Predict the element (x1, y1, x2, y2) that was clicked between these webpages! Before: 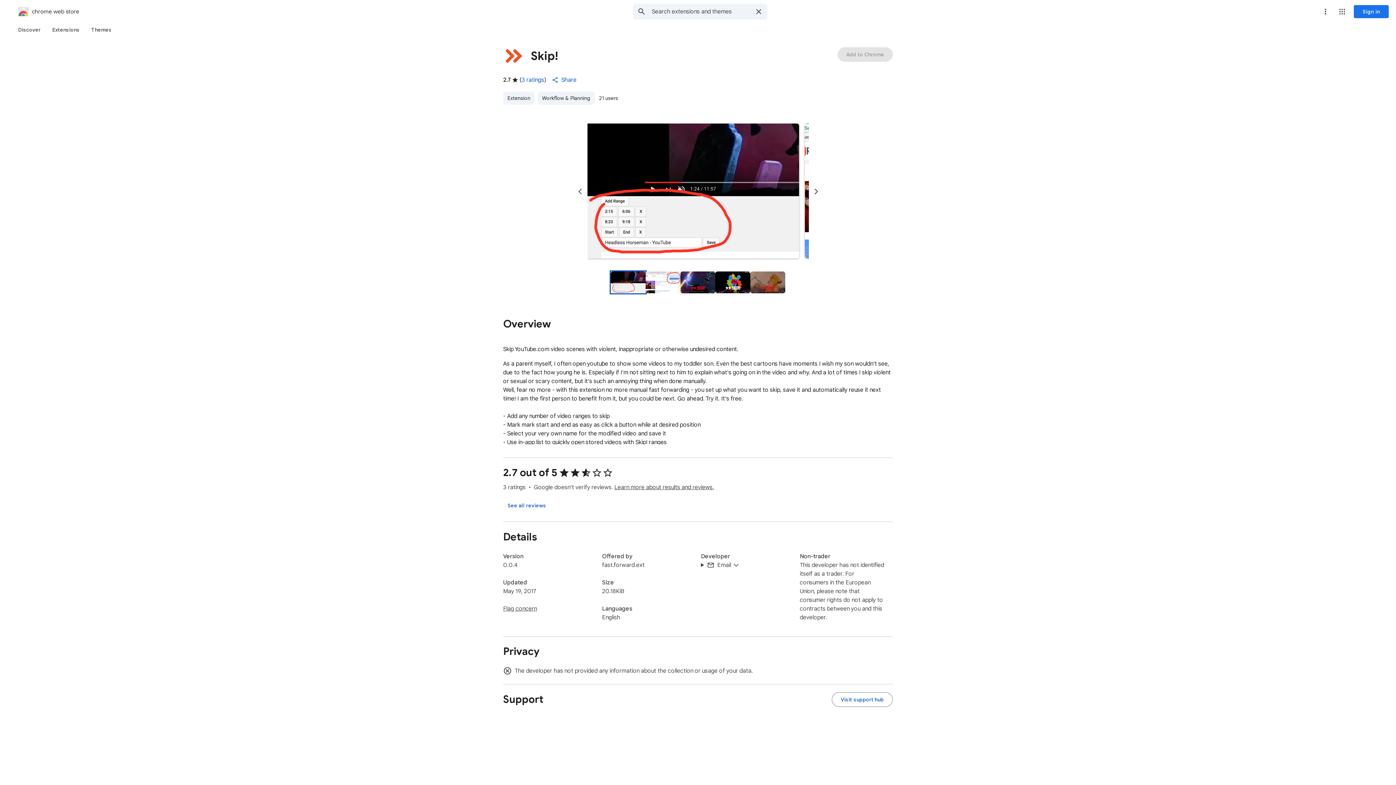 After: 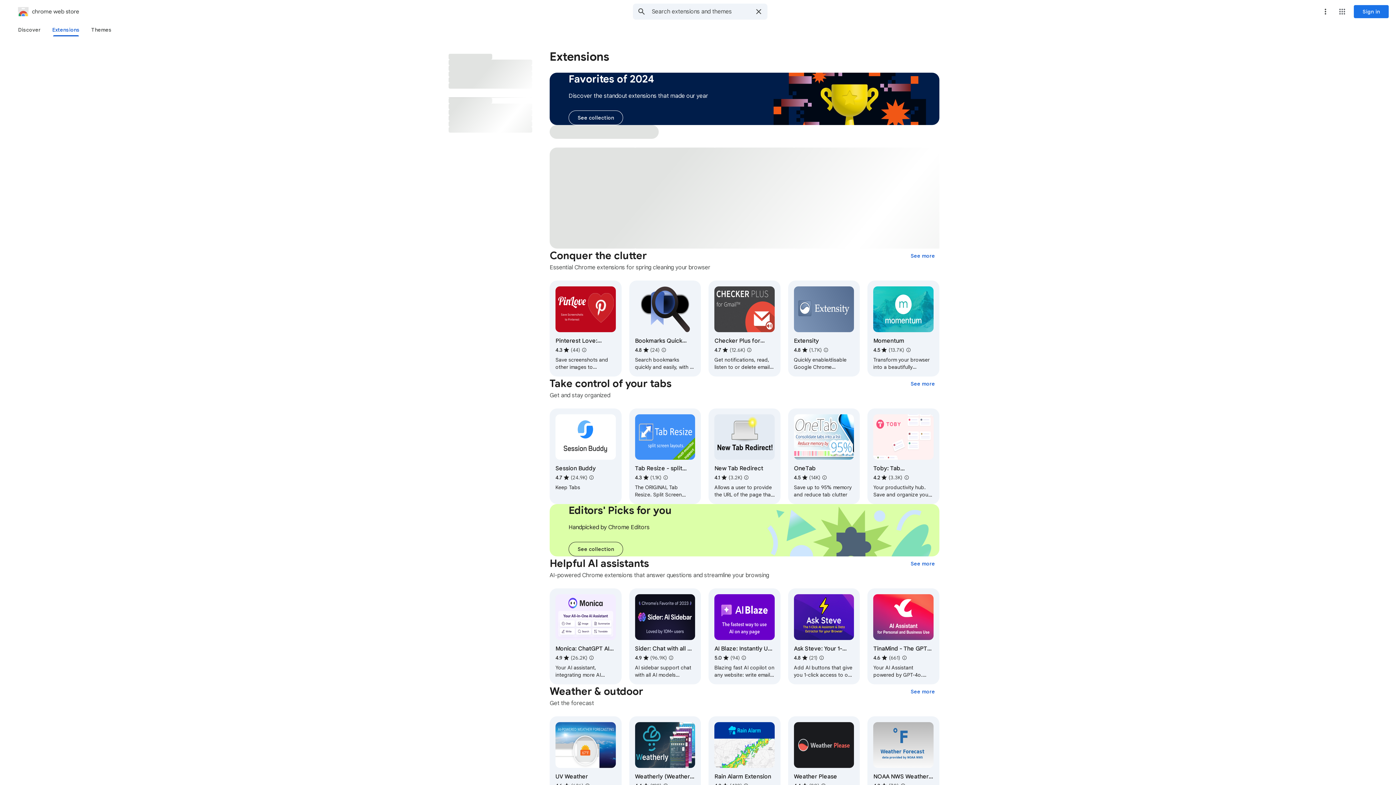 Action: label: Extension bbox: (503, 91, 534, 104)